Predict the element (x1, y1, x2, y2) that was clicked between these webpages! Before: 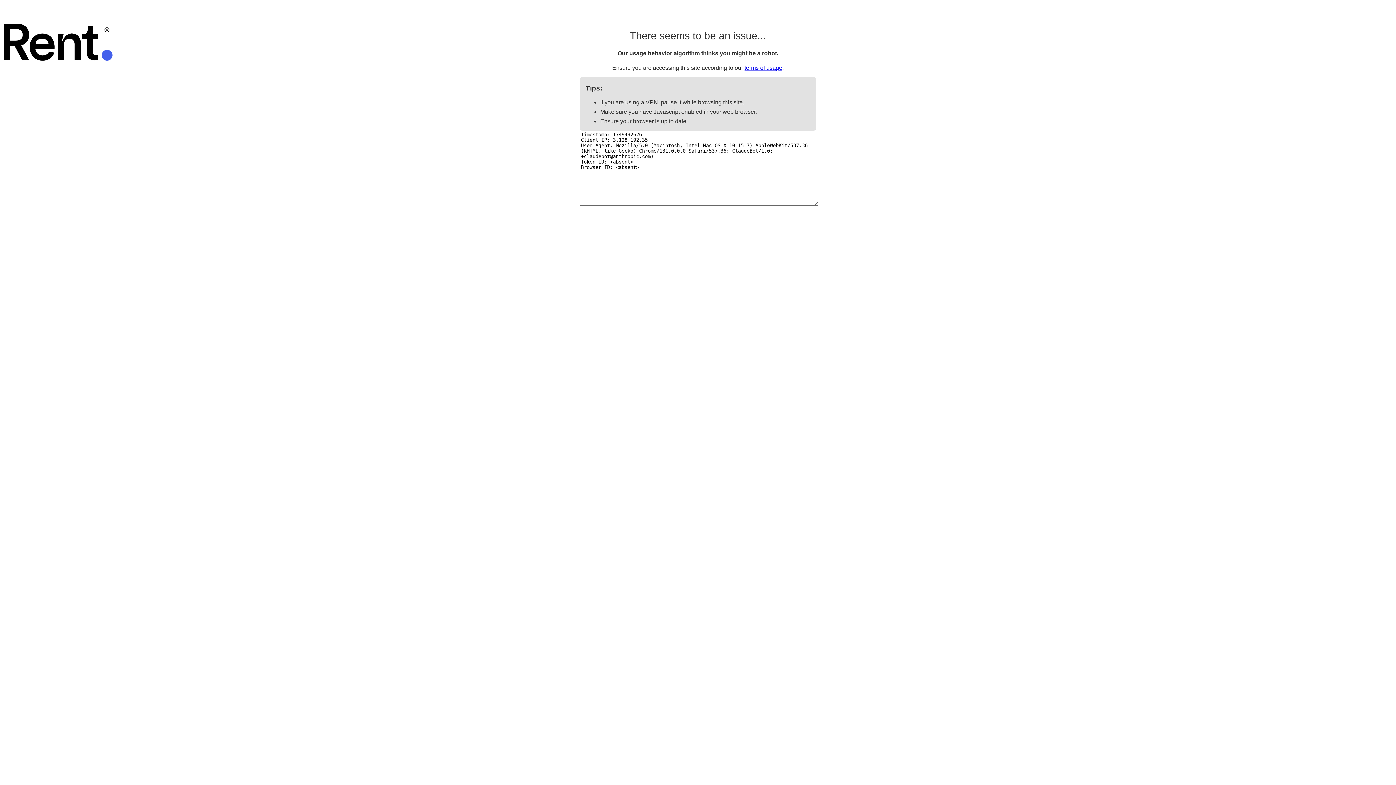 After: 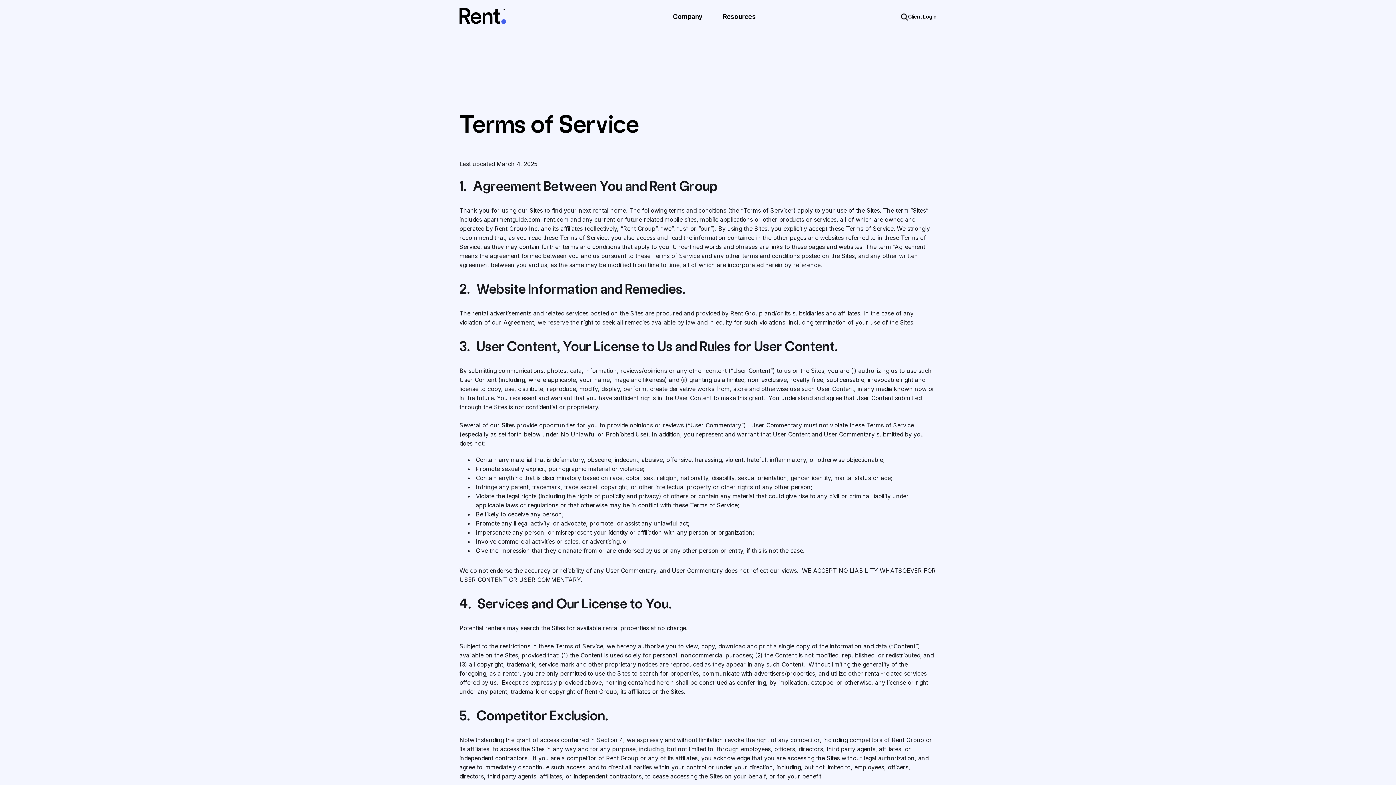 Action: label: terms of usage bbox: (744, 64, 782, 70)